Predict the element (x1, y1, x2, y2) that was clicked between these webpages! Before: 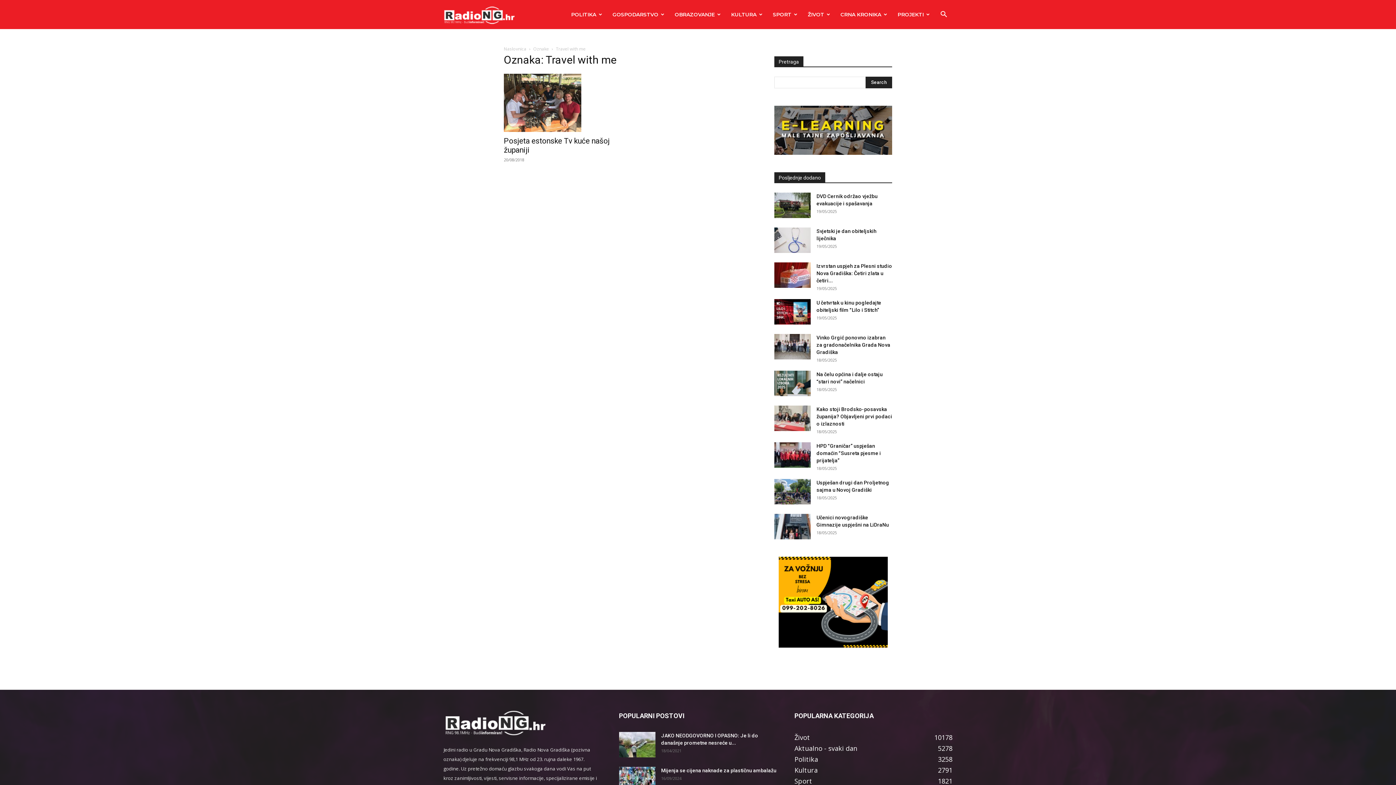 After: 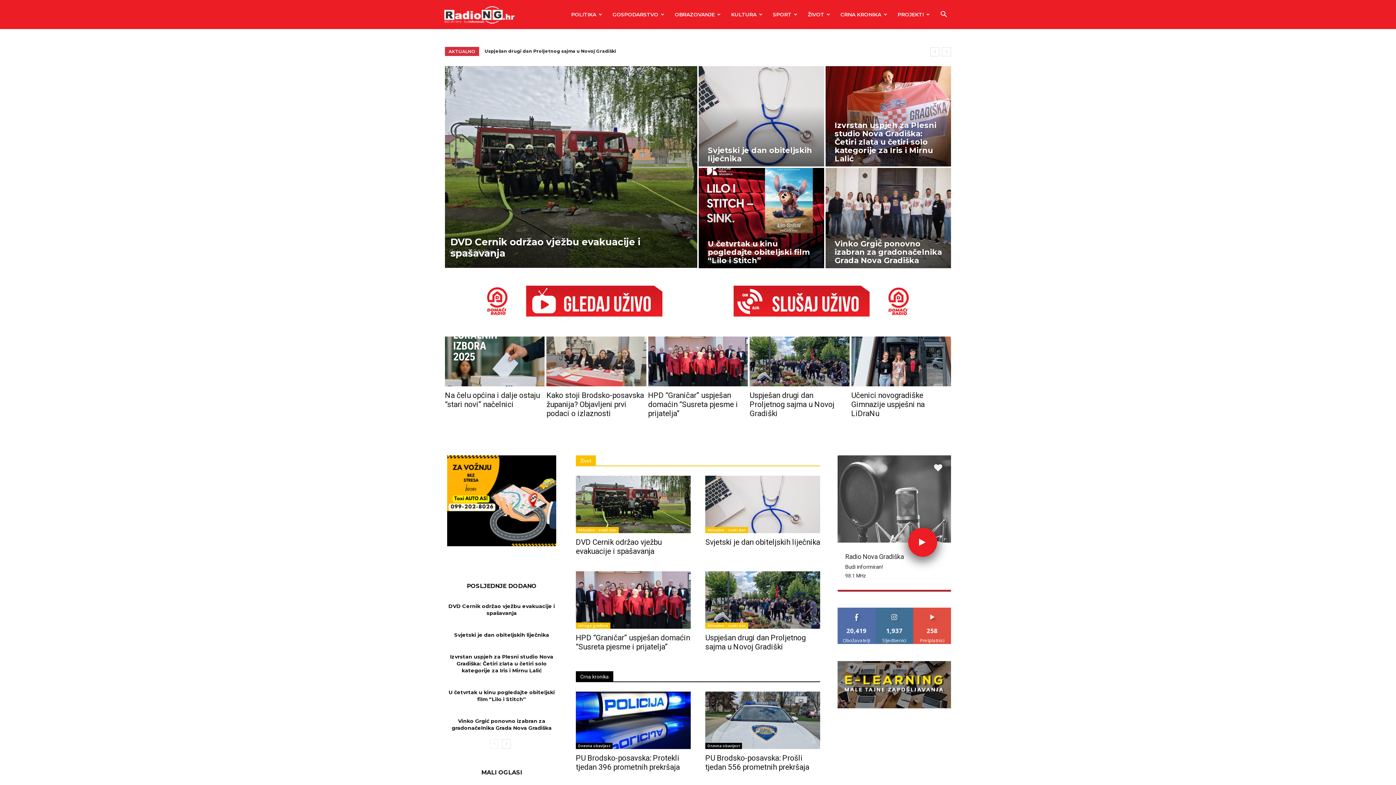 Action: bbox: (443, 10, 515, 18) label: Radio Nova Gradiška